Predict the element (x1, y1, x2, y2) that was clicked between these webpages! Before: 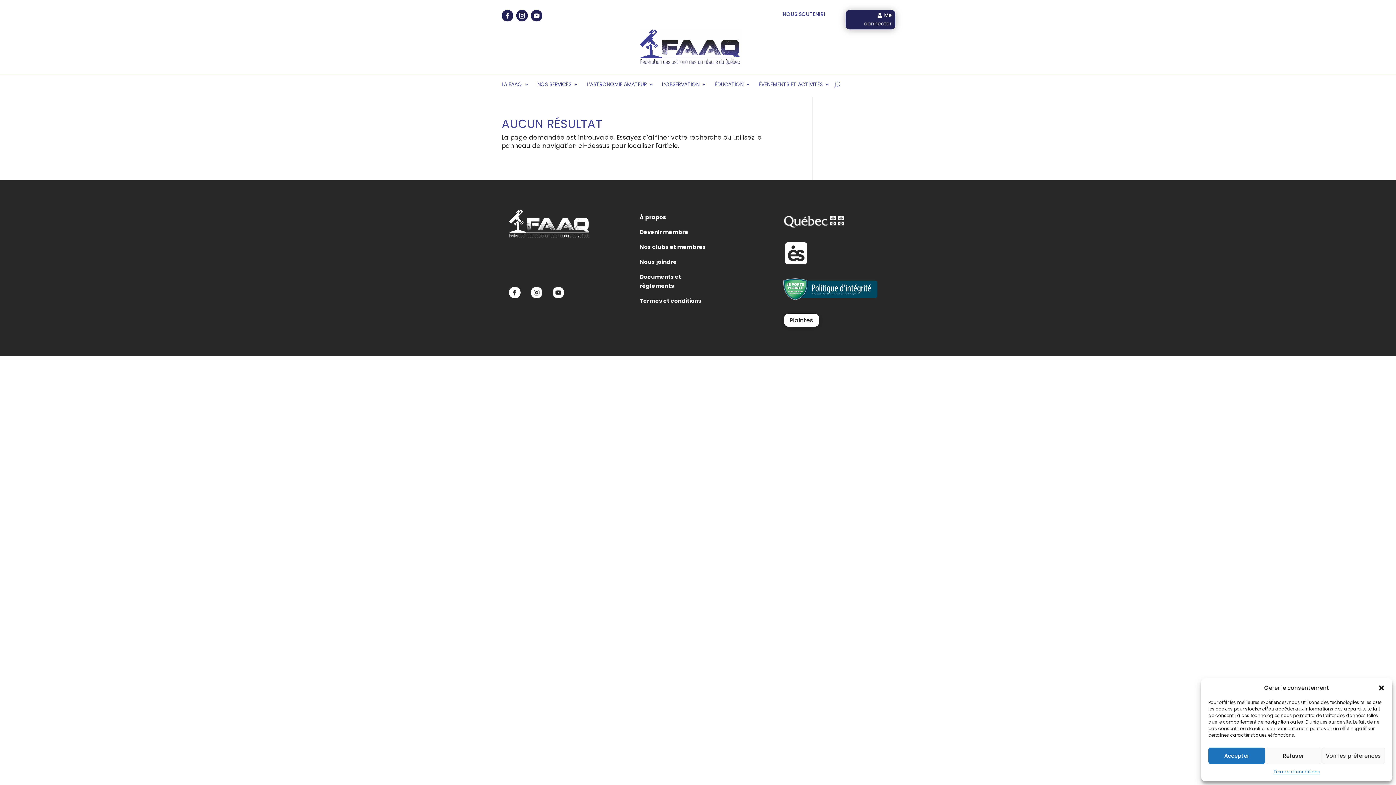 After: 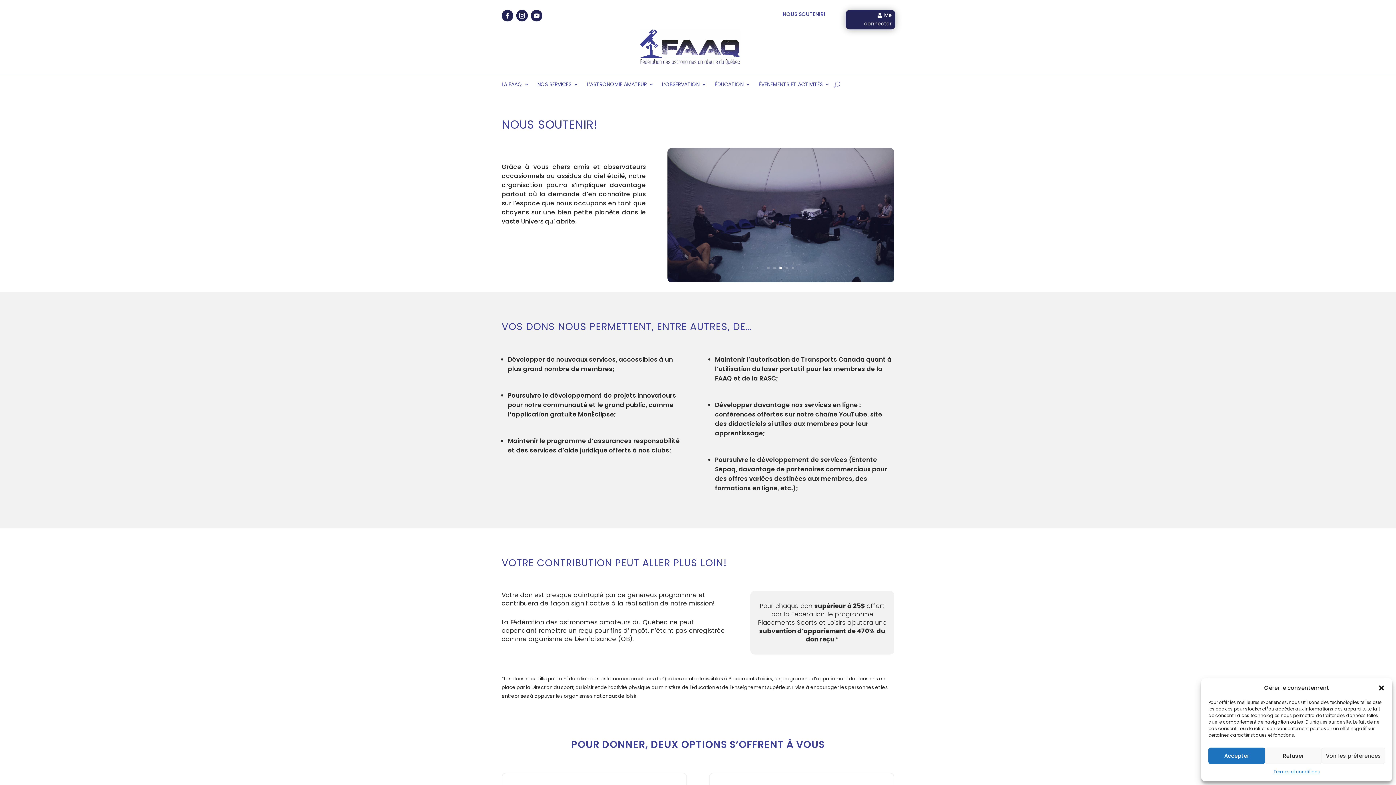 Action: label: NOUS SOUTENIR! bbox: (777, 10, 830, 18)